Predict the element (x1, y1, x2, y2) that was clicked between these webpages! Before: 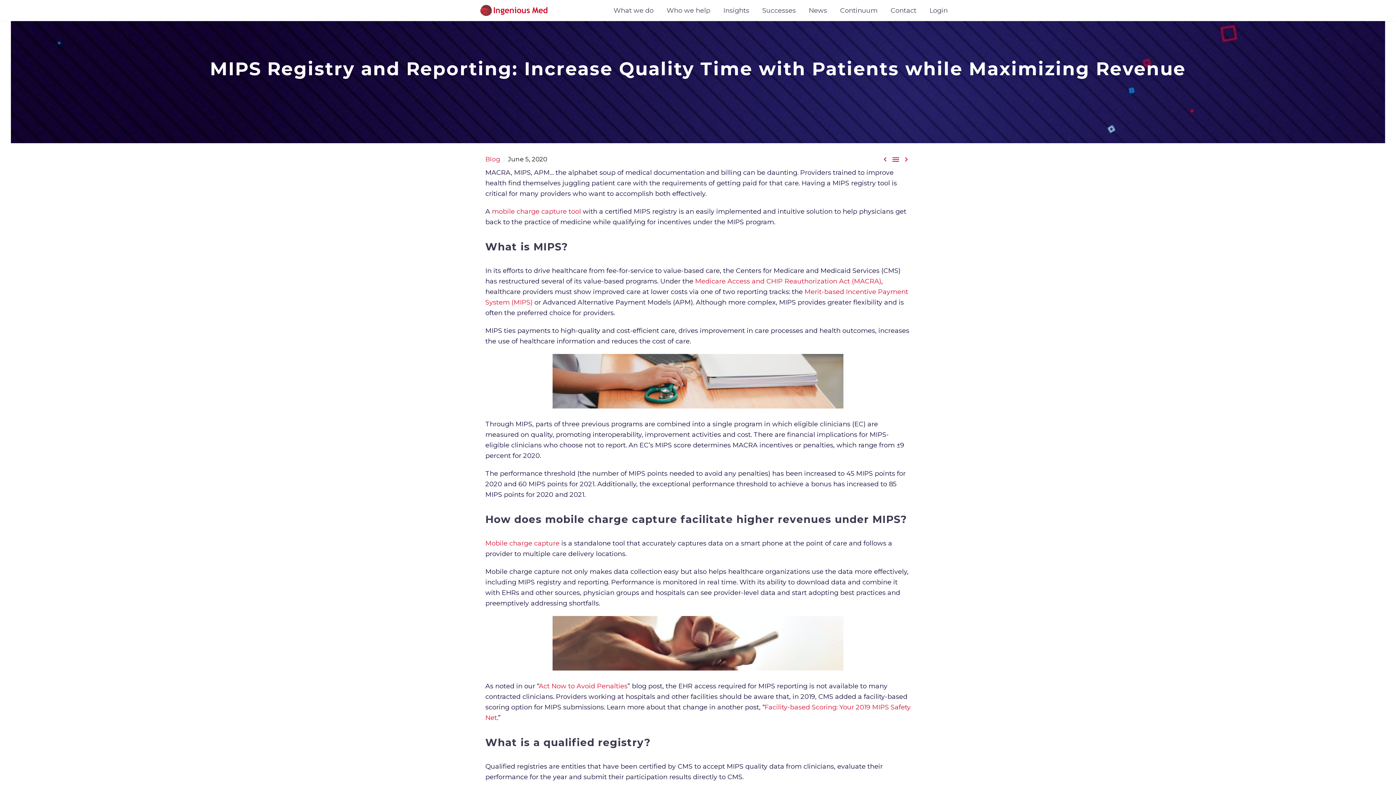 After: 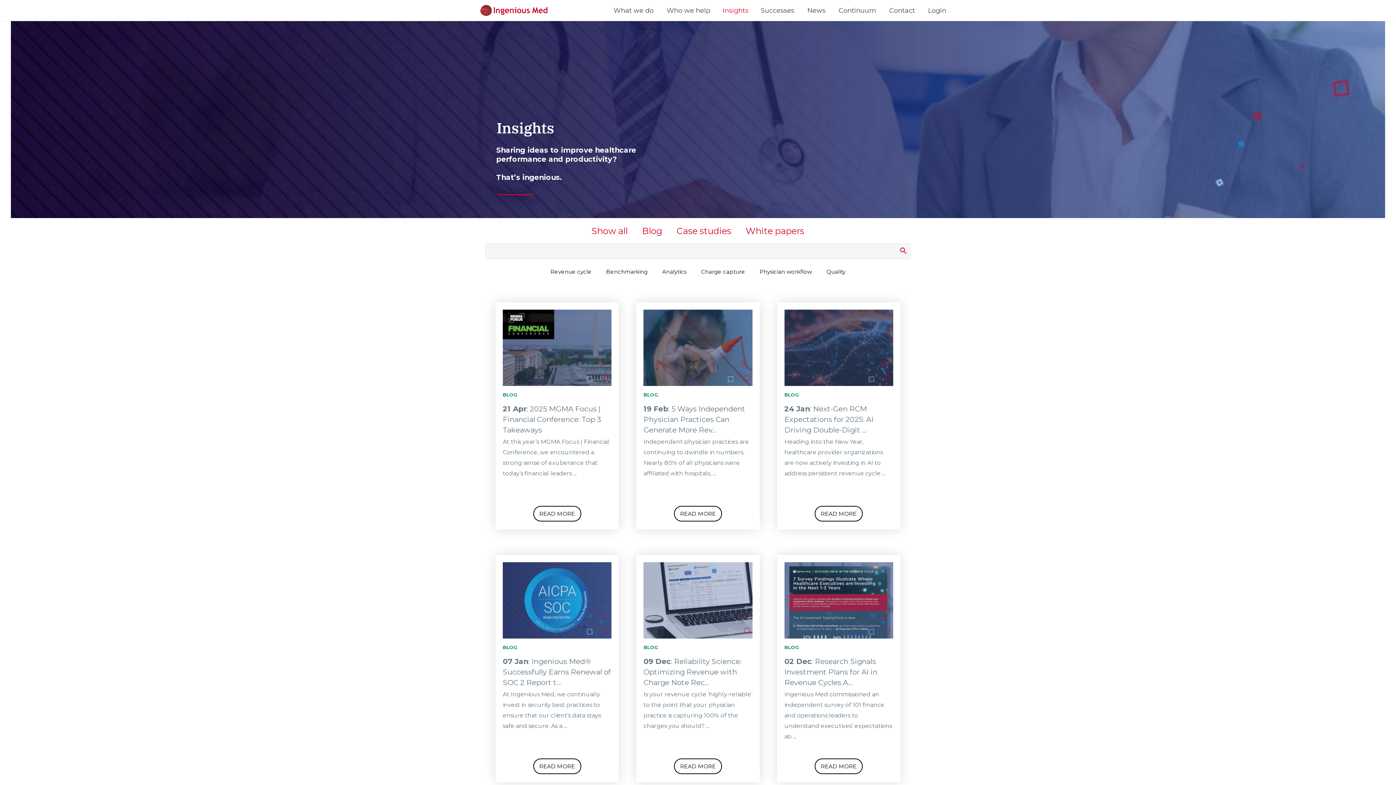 Action: bbox: (718, 6, 754, 14) label: Insights